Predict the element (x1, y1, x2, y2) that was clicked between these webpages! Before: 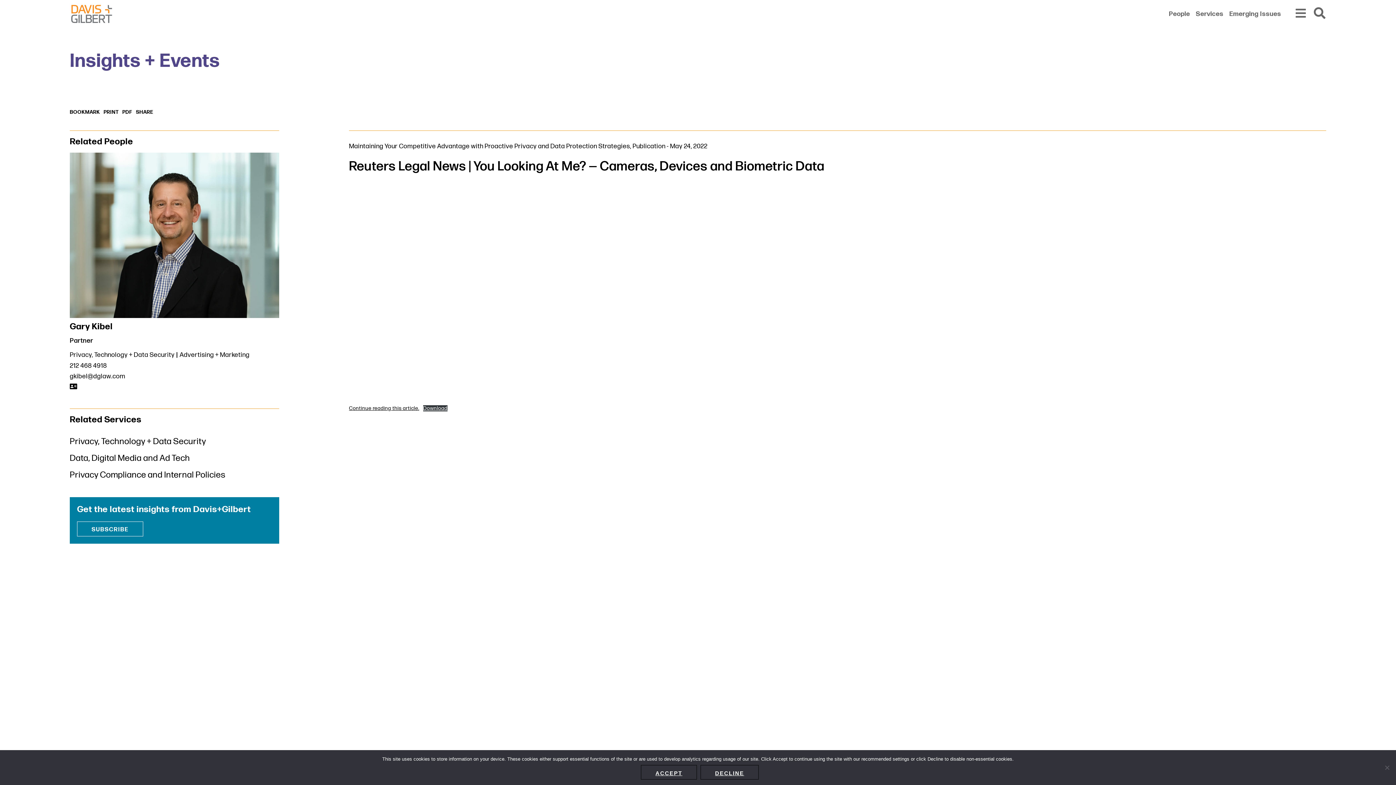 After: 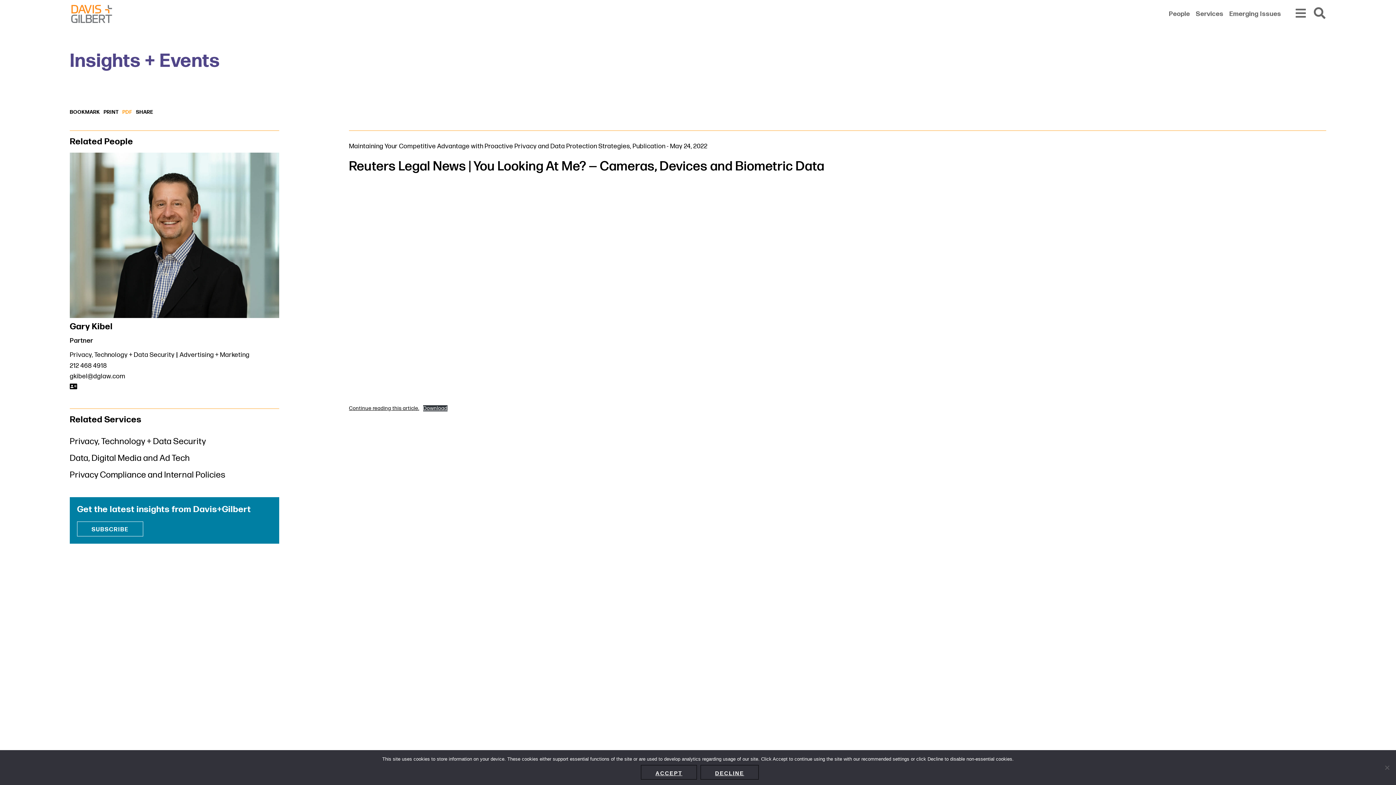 Action: label: PDF bbox: (122, 109, 132, 115)